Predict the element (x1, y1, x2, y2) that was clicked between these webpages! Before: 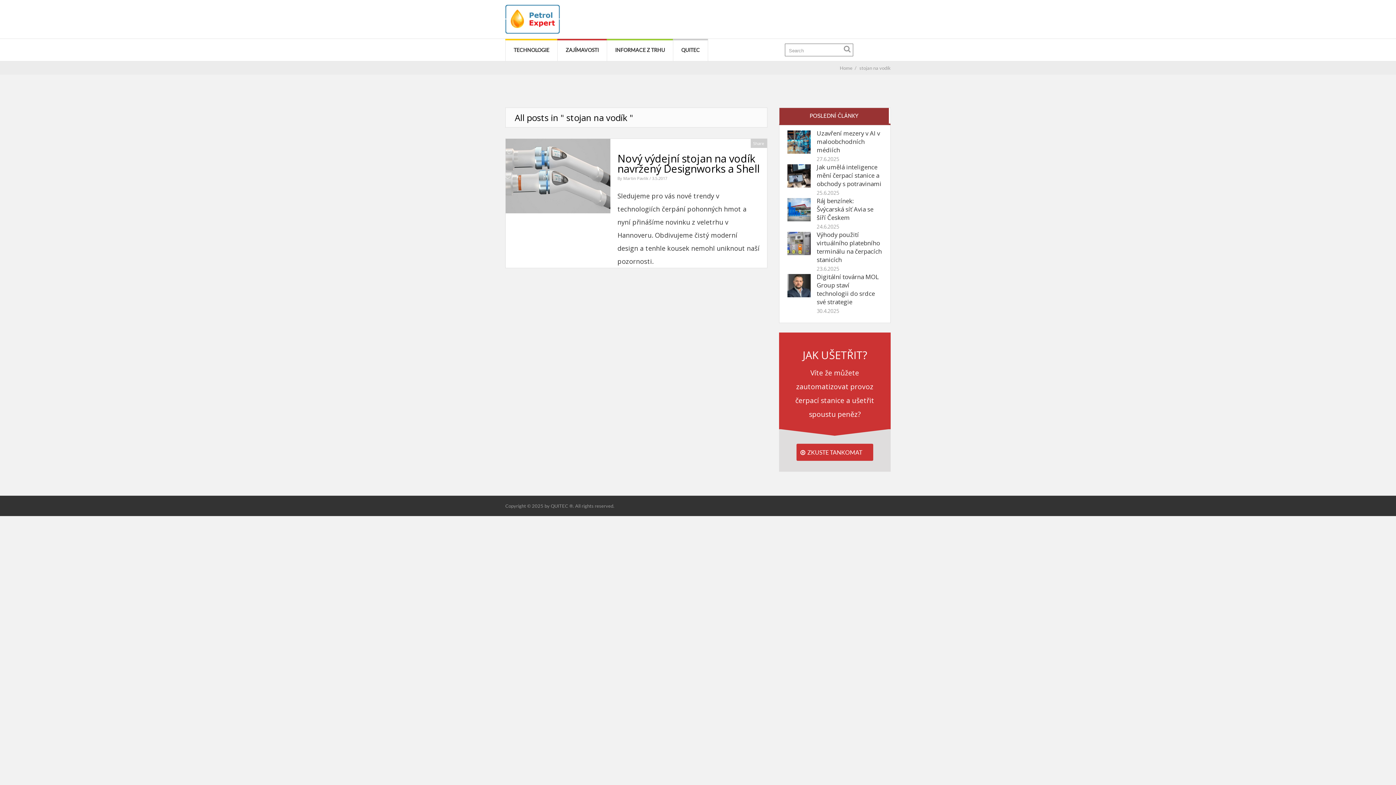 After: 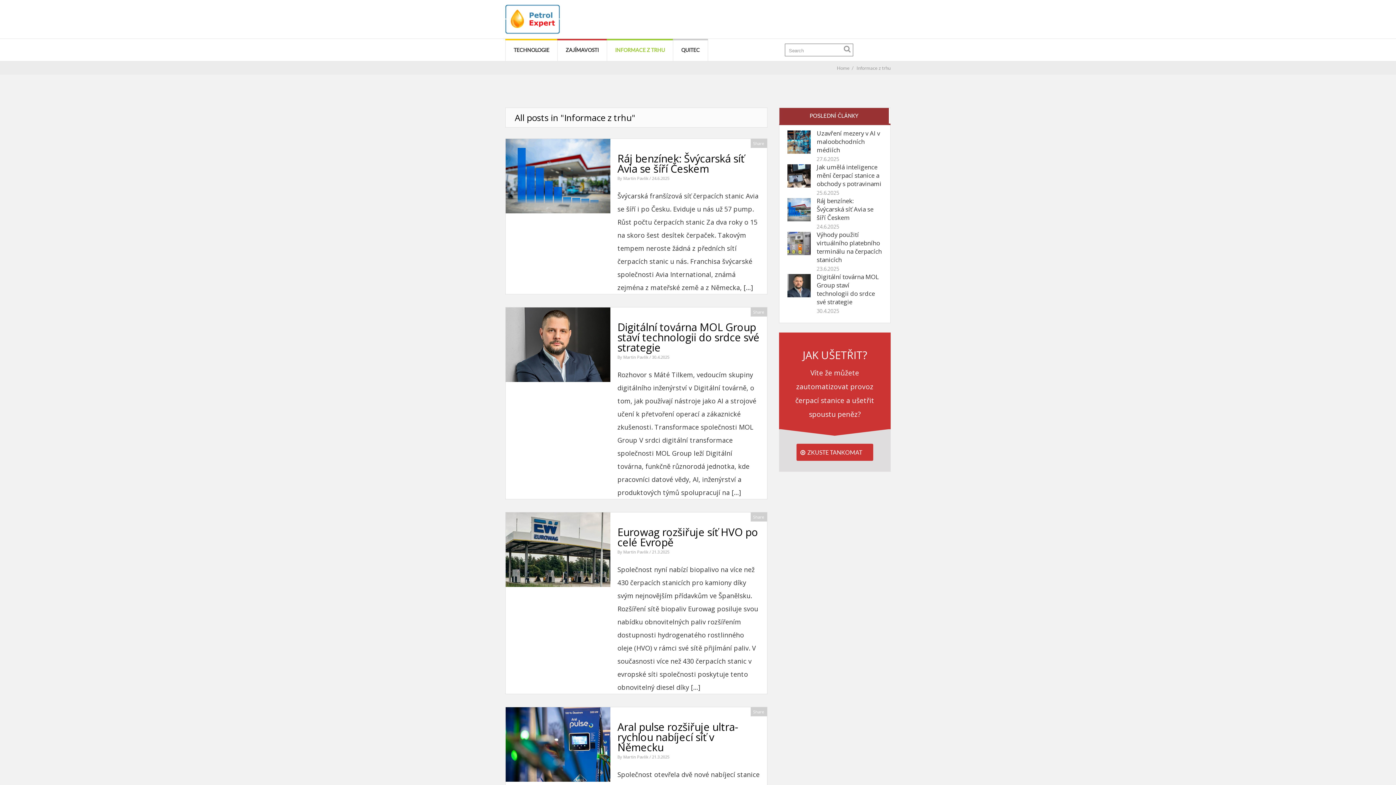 Action: bbox: (607, 38, 673, 61) label: INFORMACE Z TRHU